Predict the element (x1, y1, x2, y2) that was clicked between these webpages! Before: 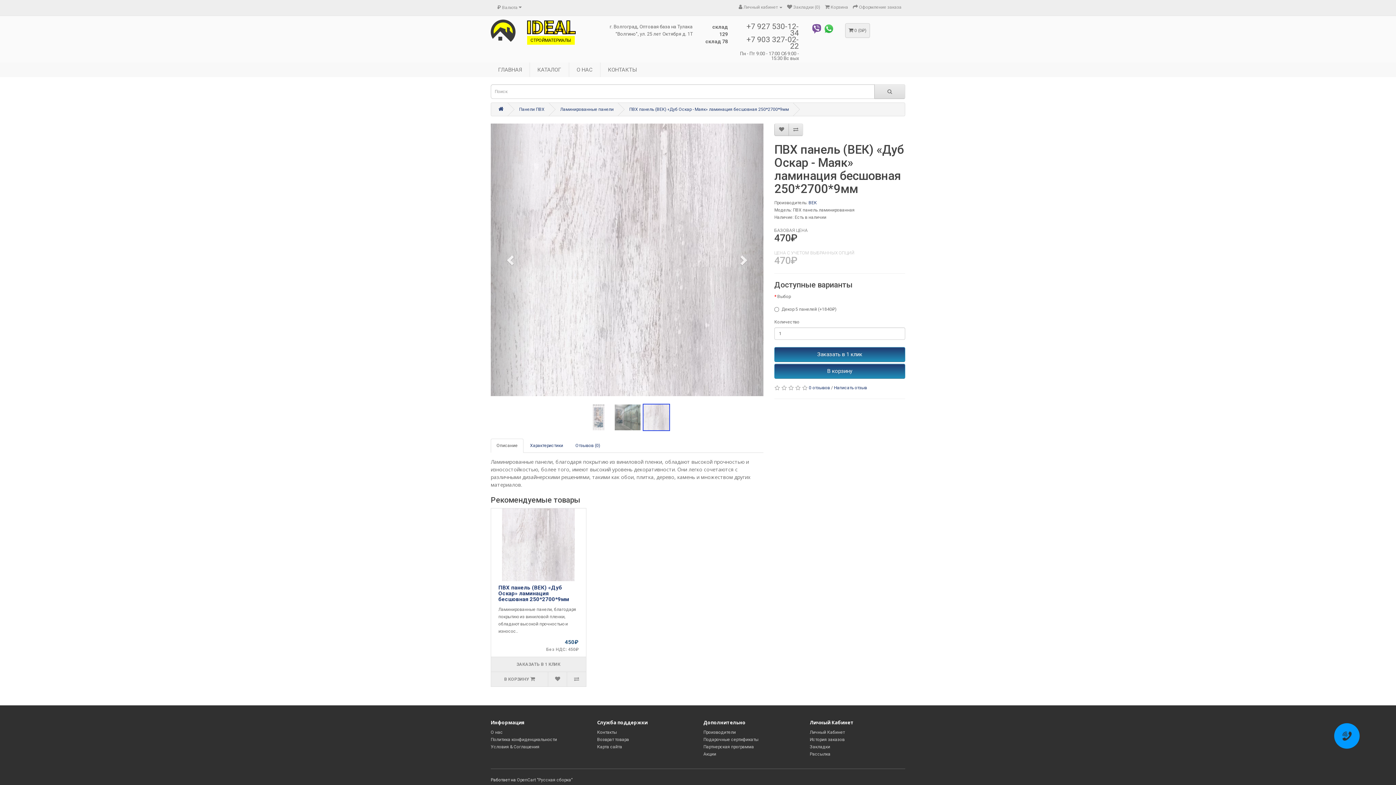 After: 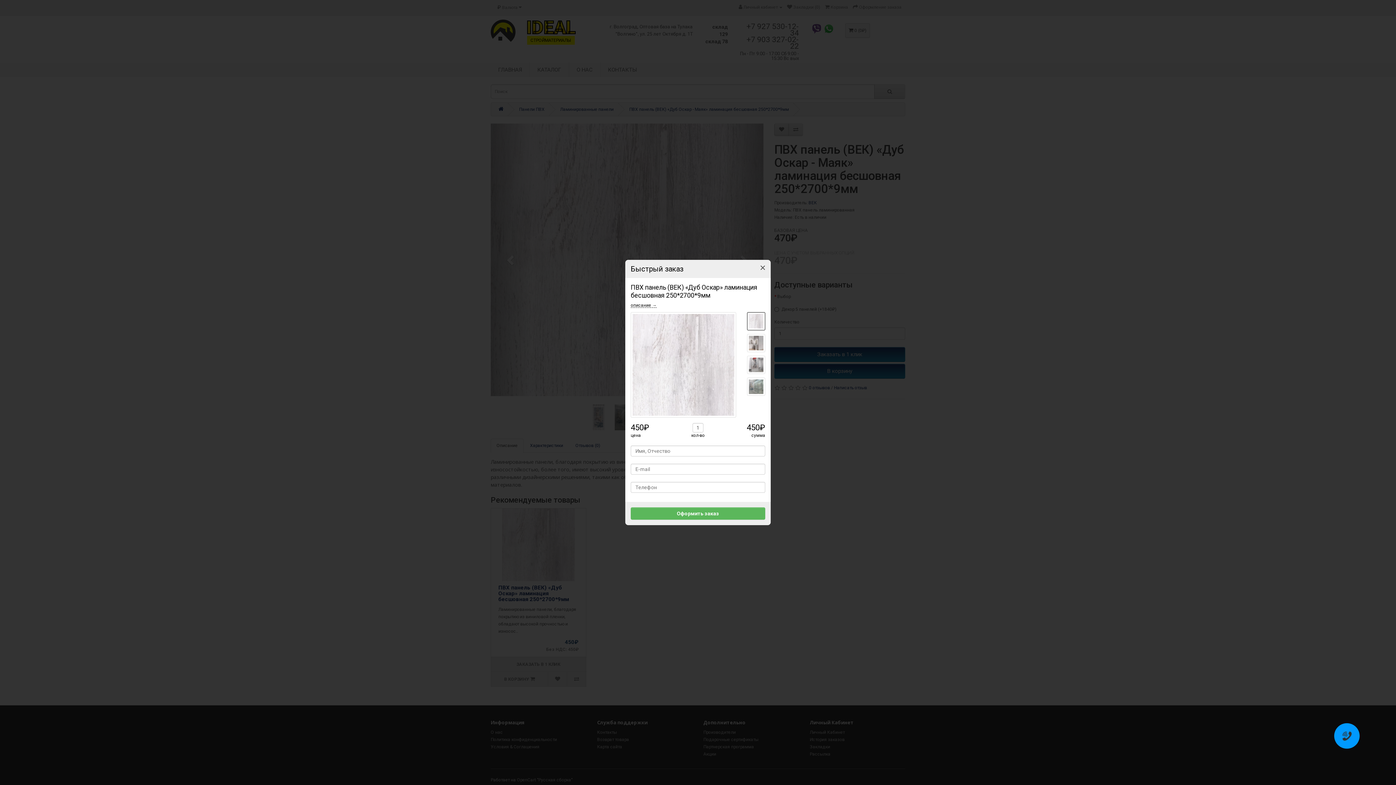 Action: label: ЗАКАЗАТЬ В 1 КЛИК bbox: (491, 657, 586, 672)